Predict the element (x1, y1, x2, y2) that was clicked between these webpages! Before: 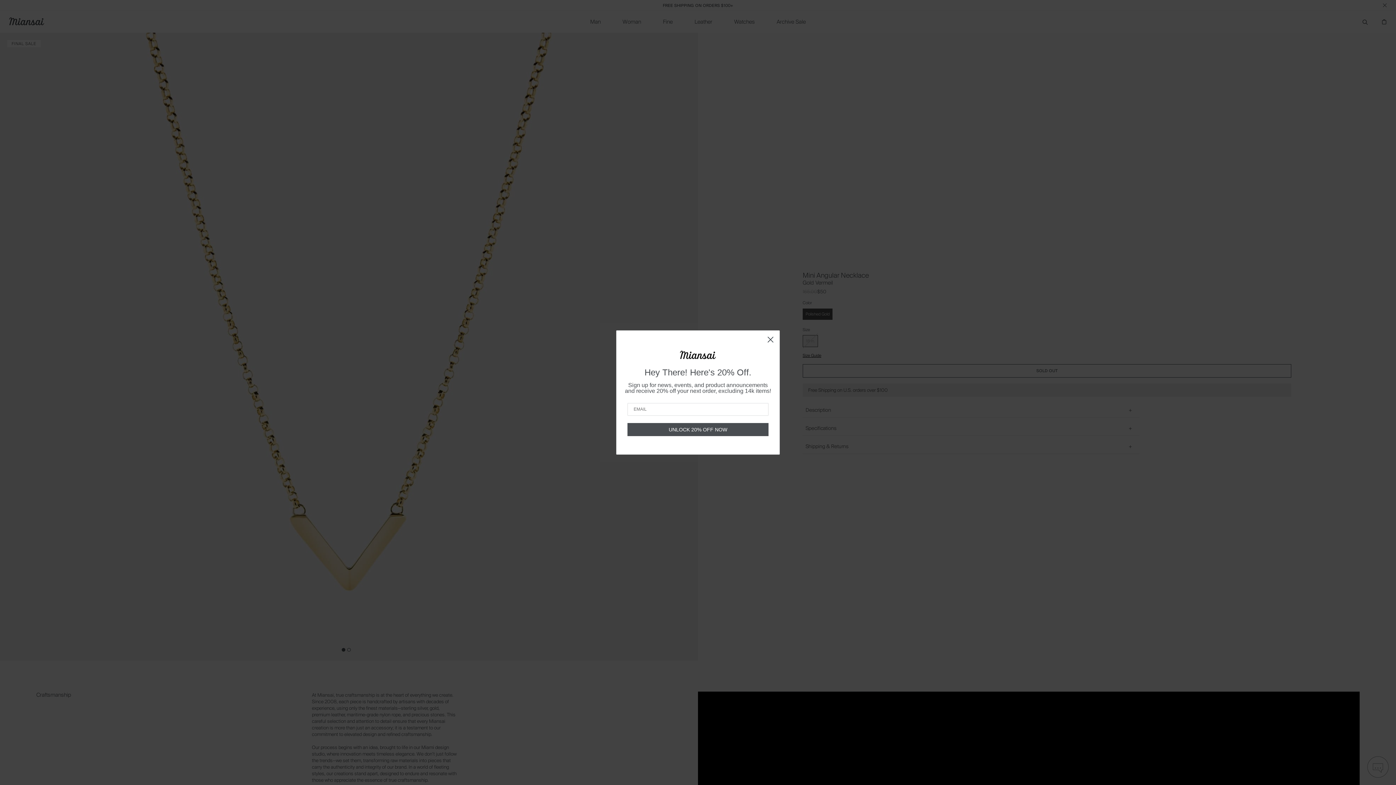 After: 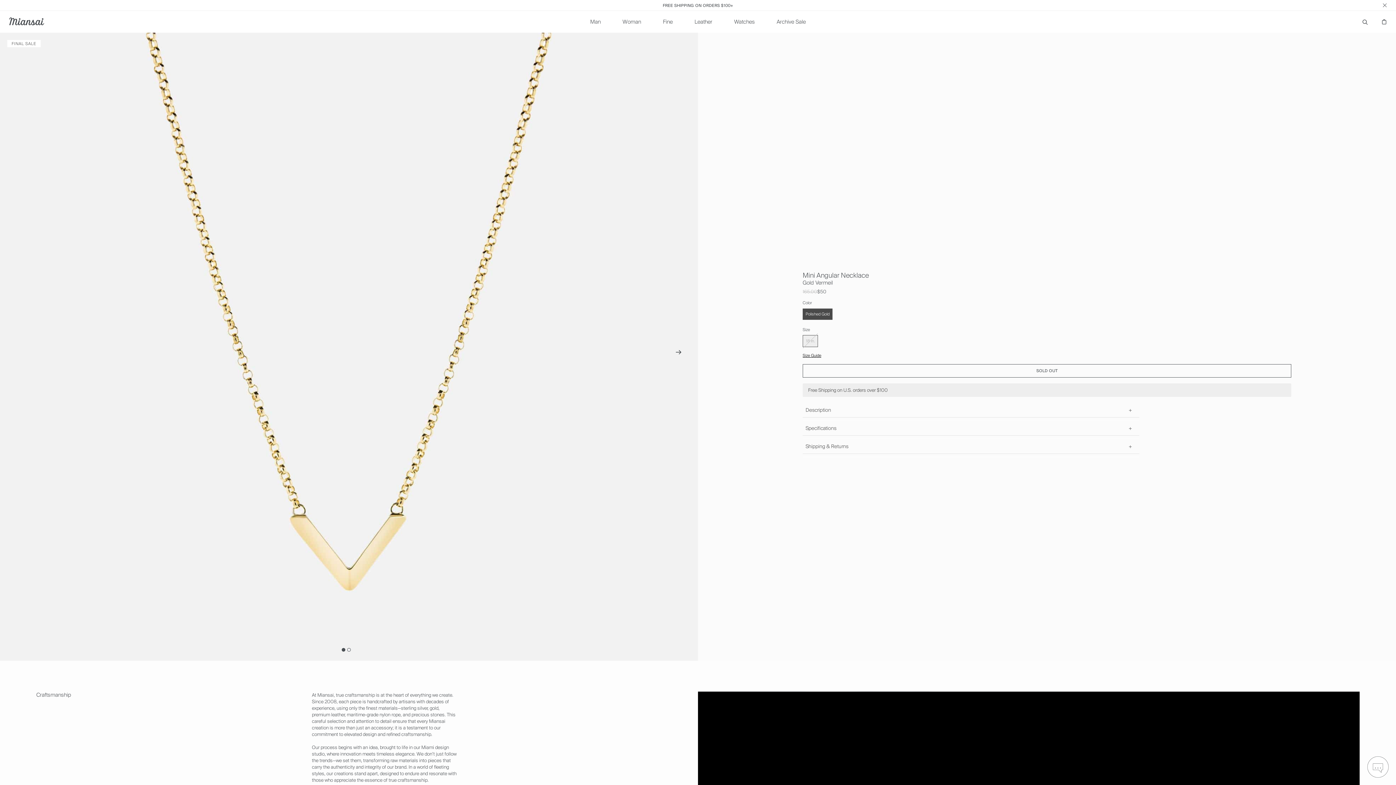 Action: bbox: (764, 333, 777, 346) label: Close dialog